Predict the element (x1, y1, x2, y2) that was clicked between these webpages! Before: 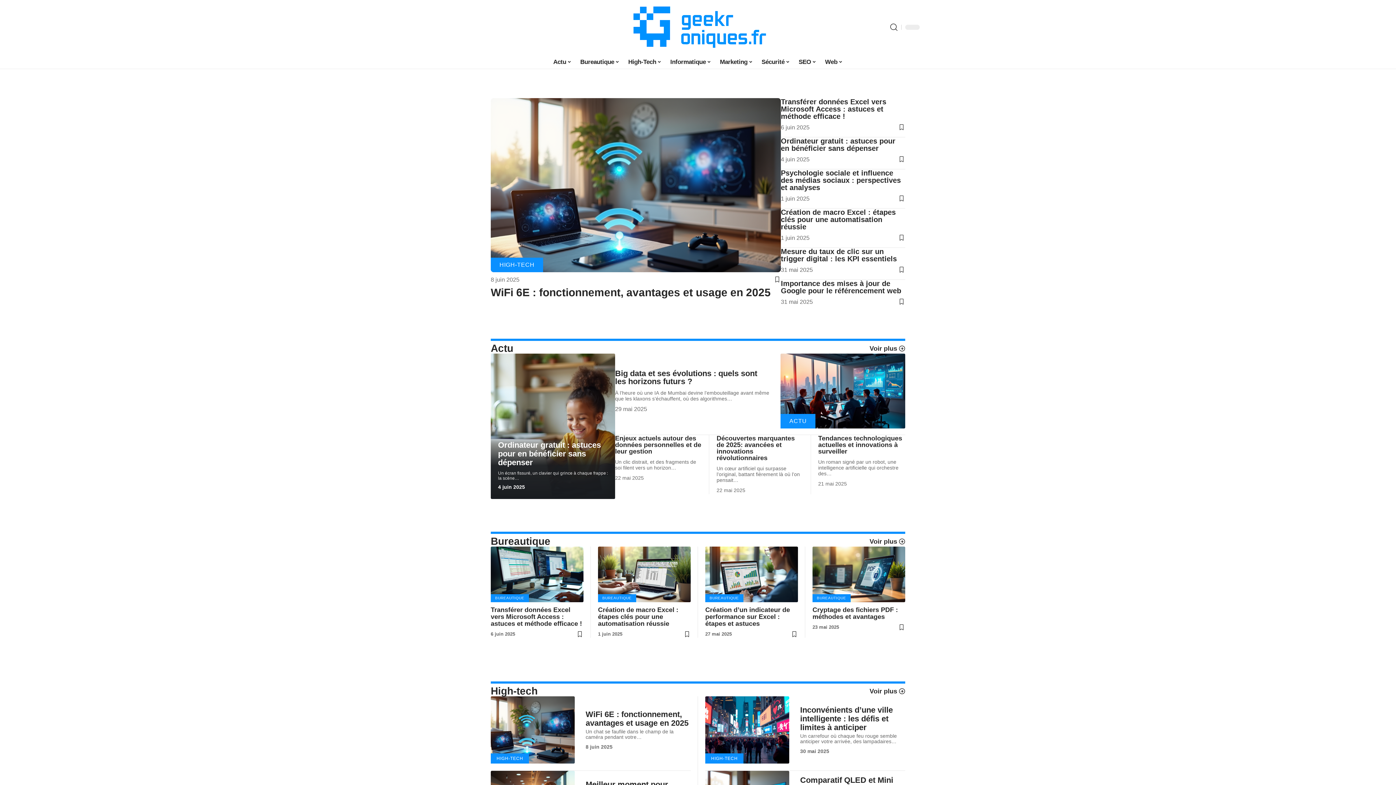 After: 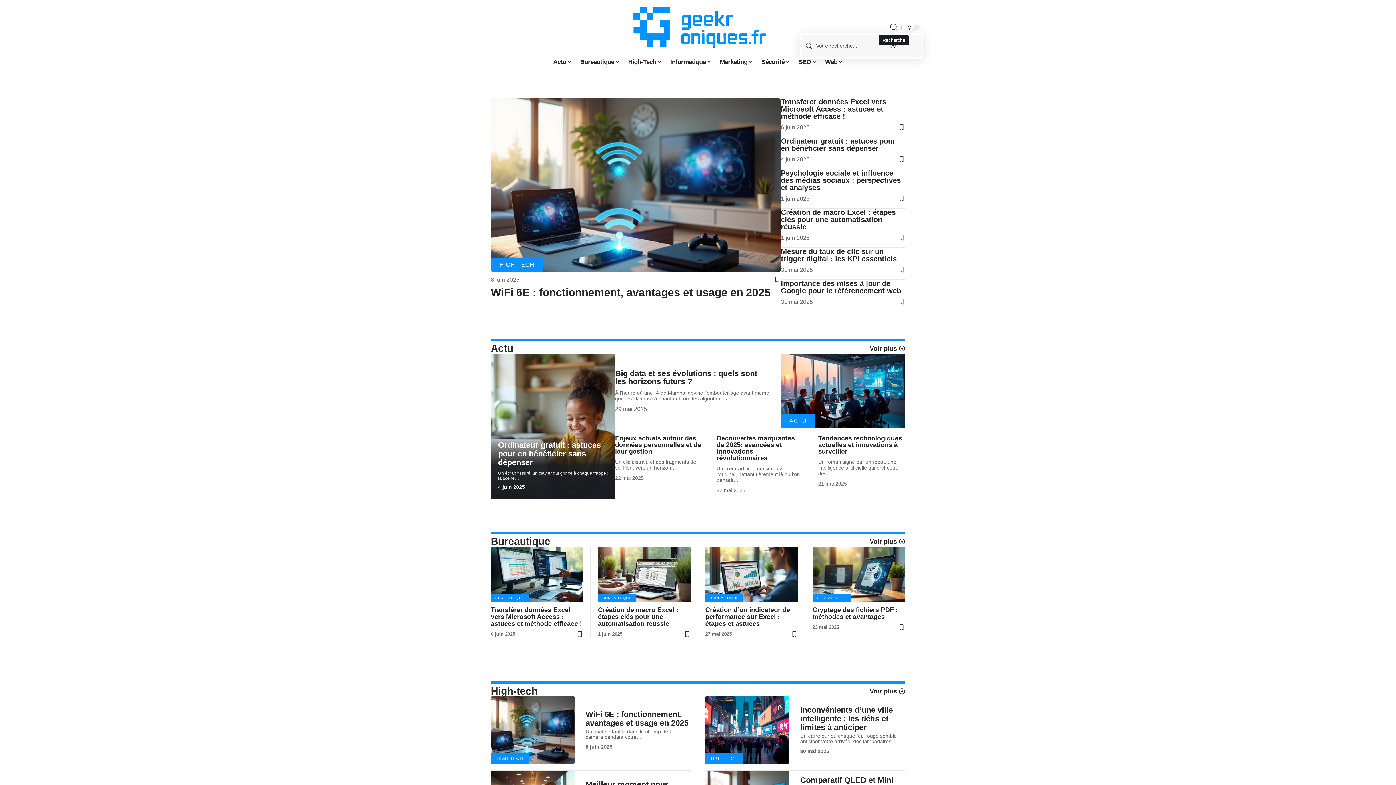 Action: label: search bbox: (890, 21, 897, 33)